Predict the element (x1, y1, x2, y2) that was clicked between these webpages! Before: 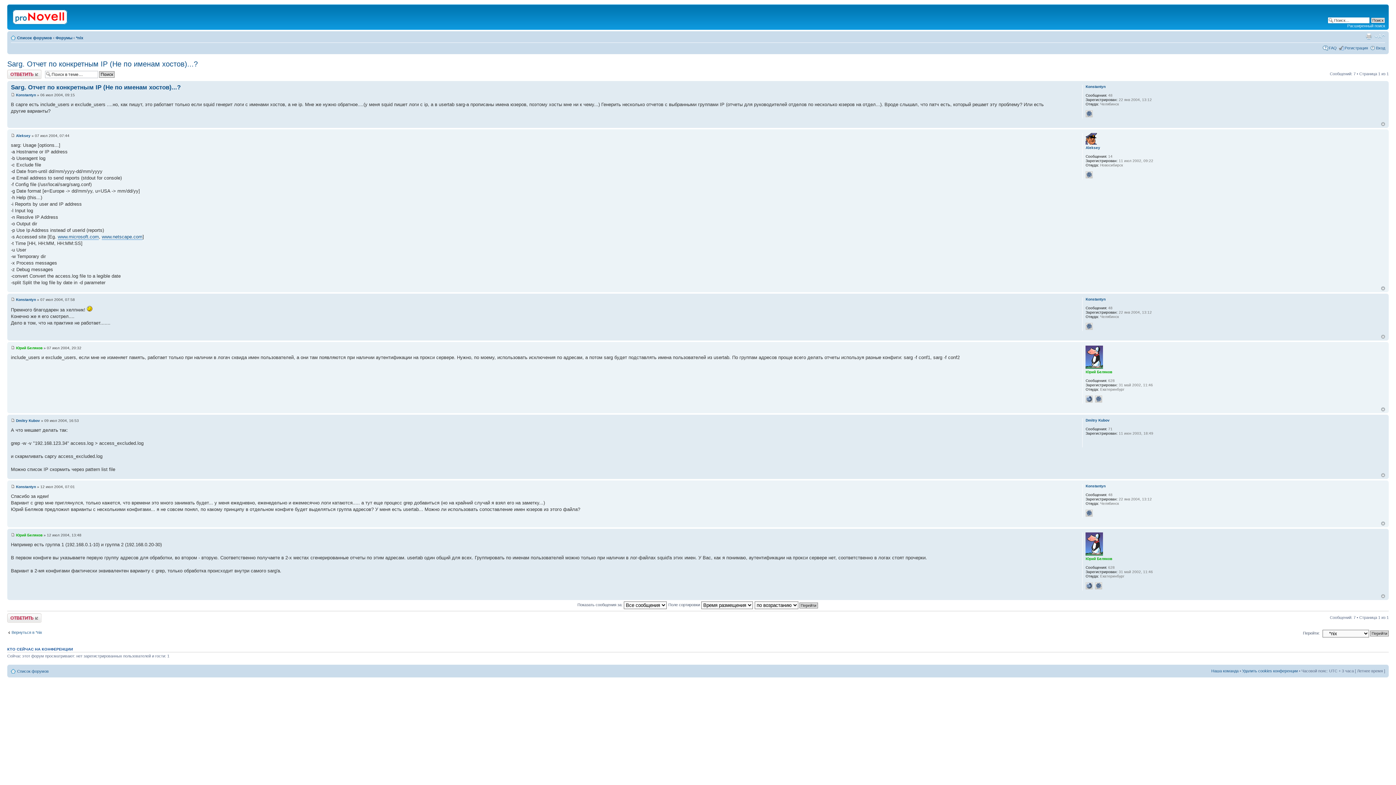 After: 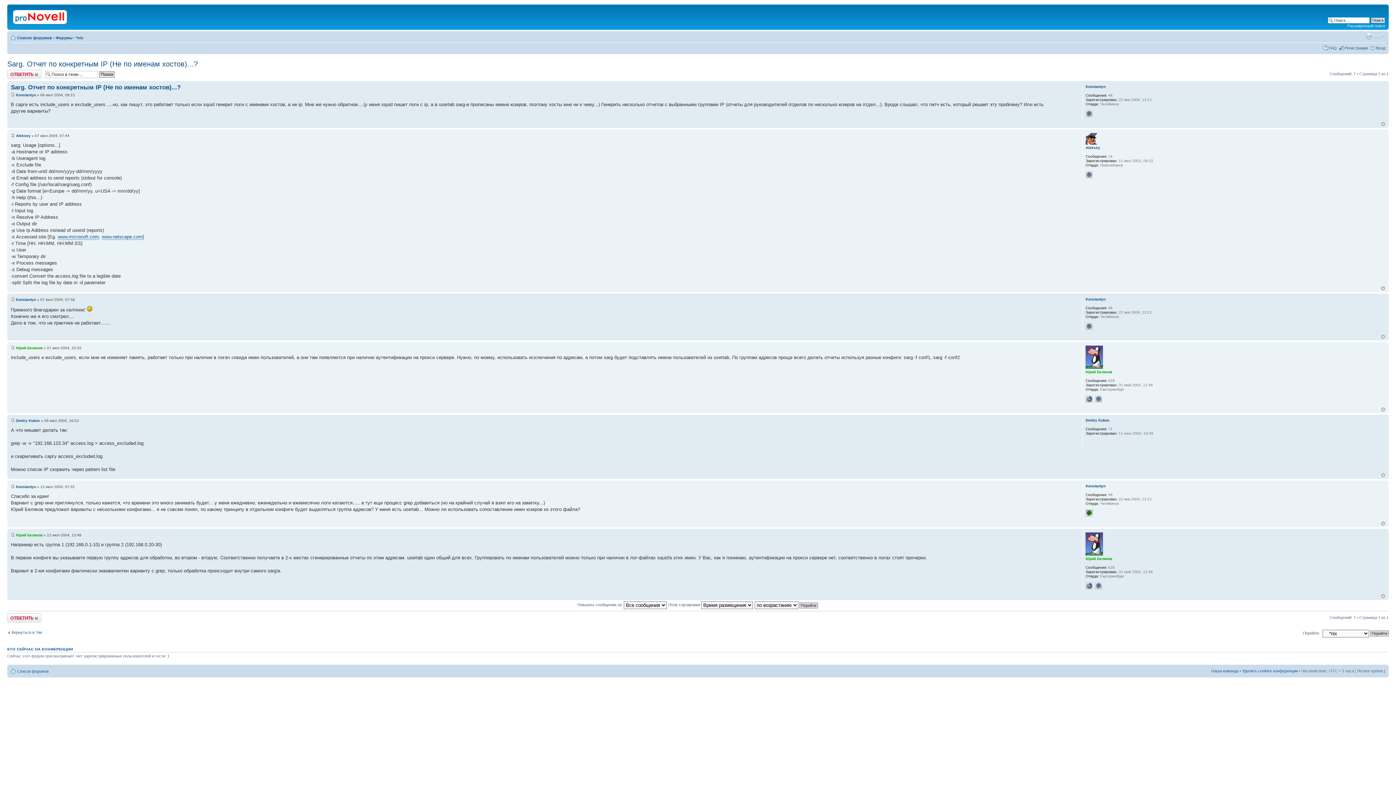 Action: bbox: (1085, 509, 1093, 517)